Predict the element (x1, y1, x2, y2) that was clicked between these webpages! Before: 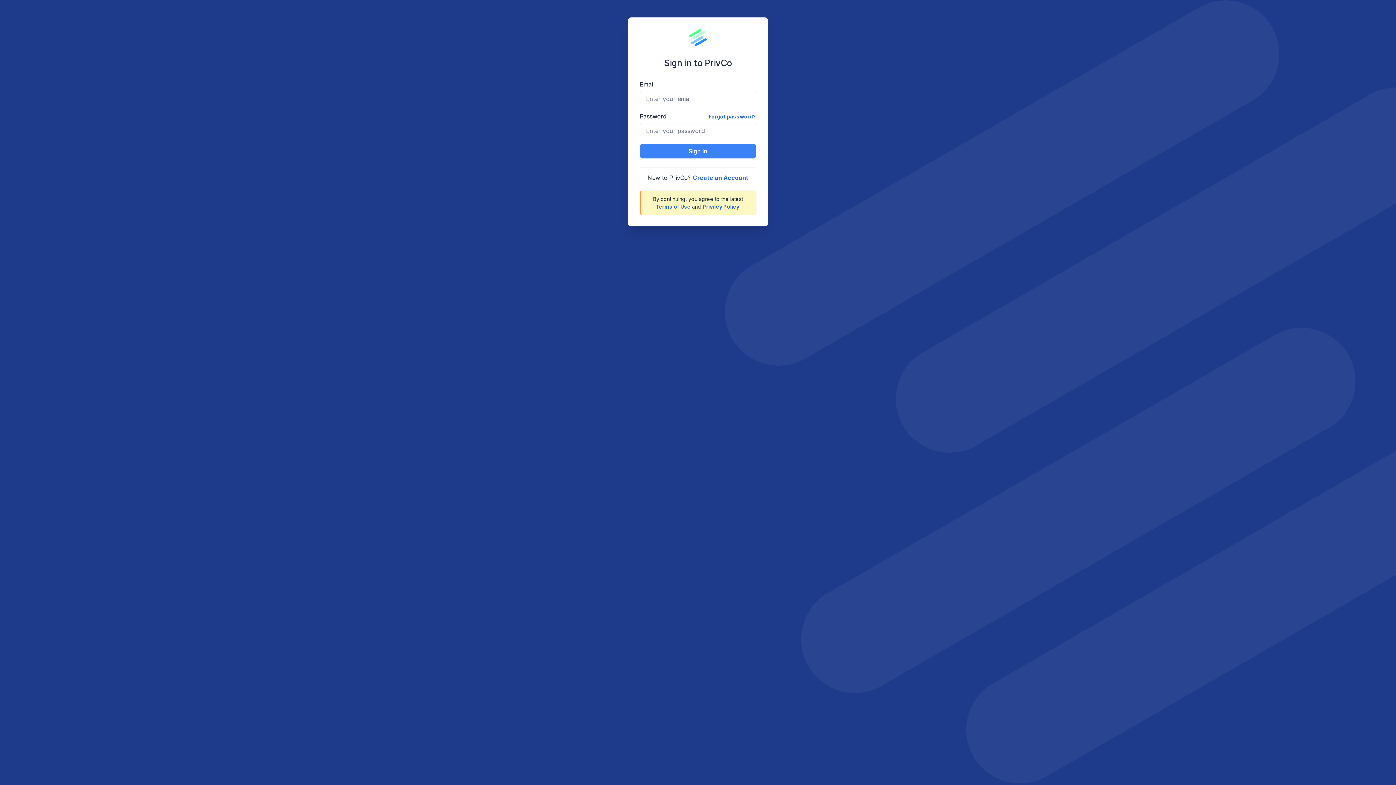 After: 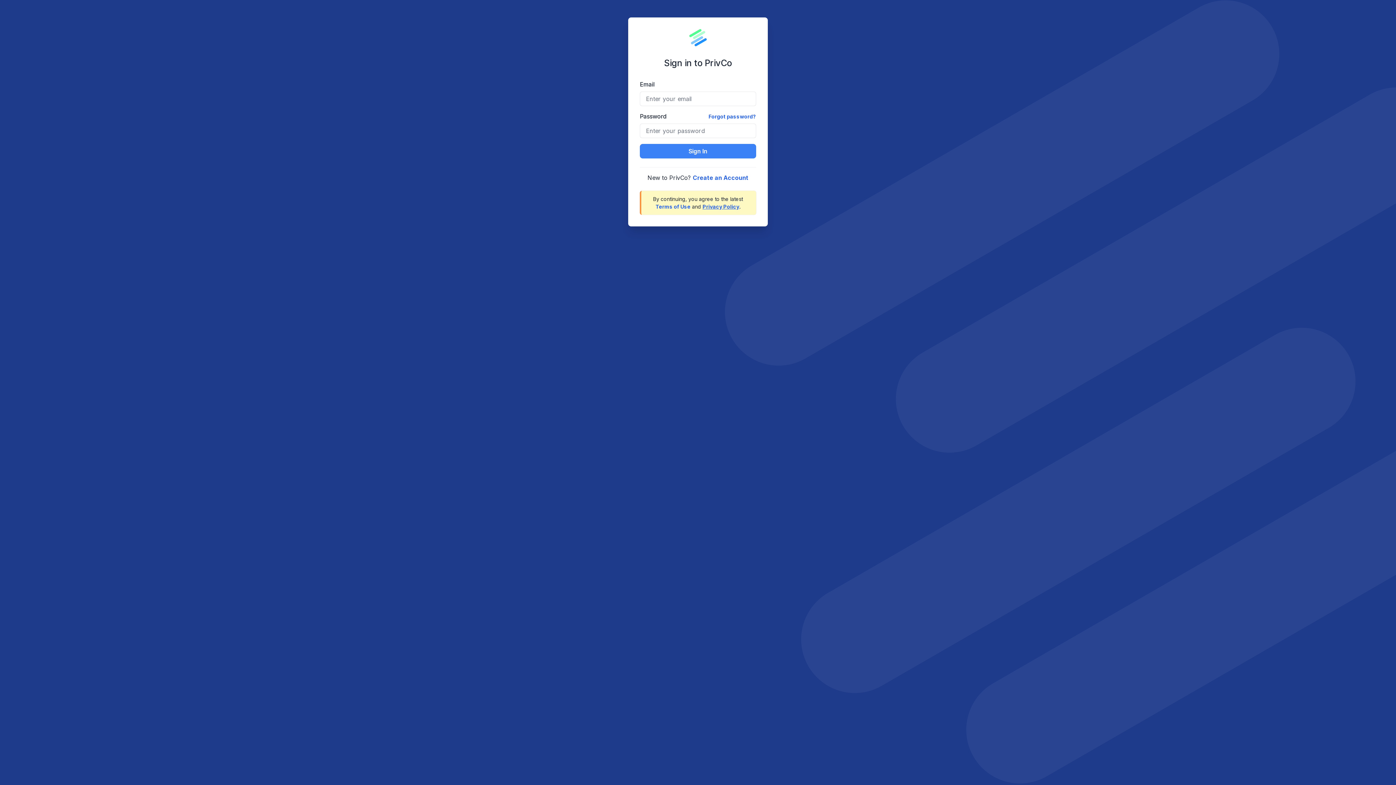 Action: bbox: (702, 203, 739, 209) label: Privacy Policy